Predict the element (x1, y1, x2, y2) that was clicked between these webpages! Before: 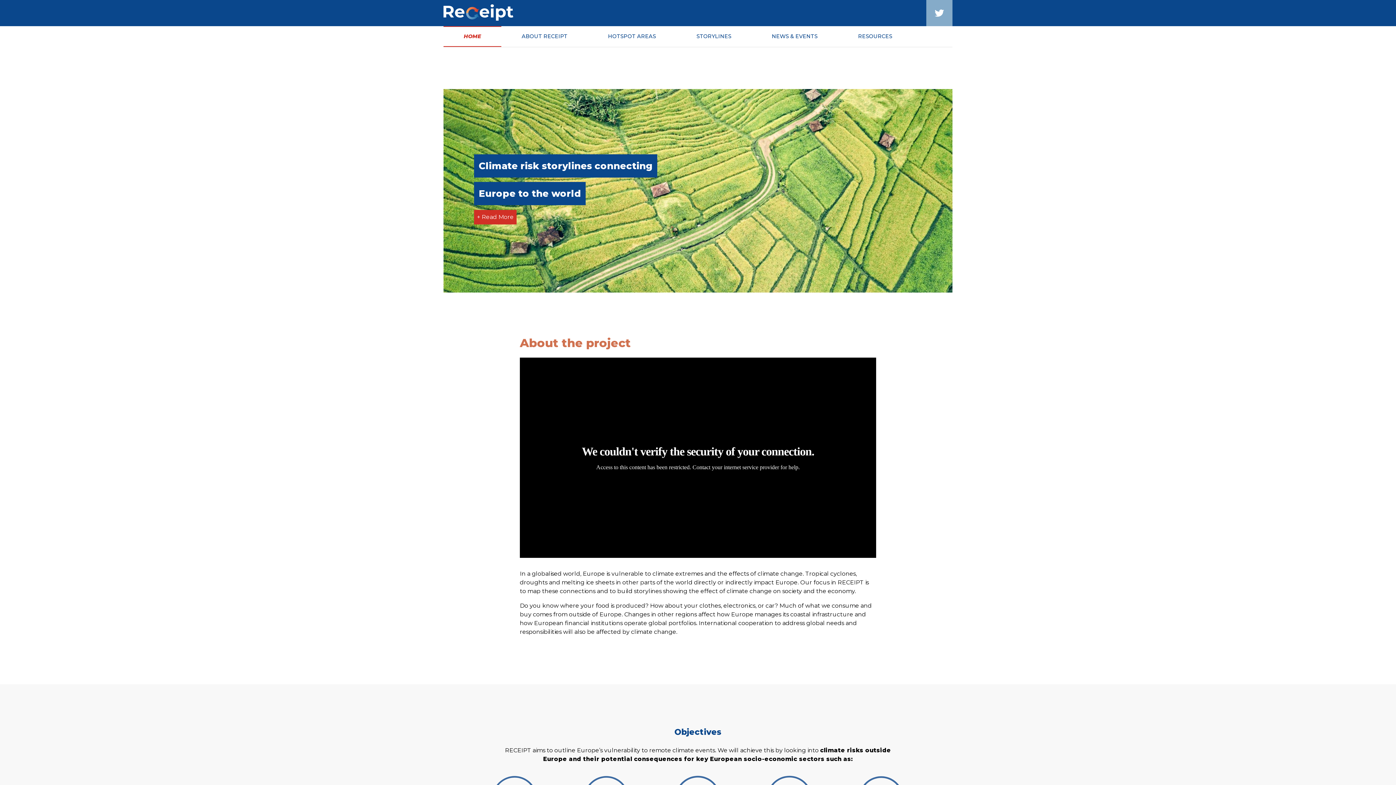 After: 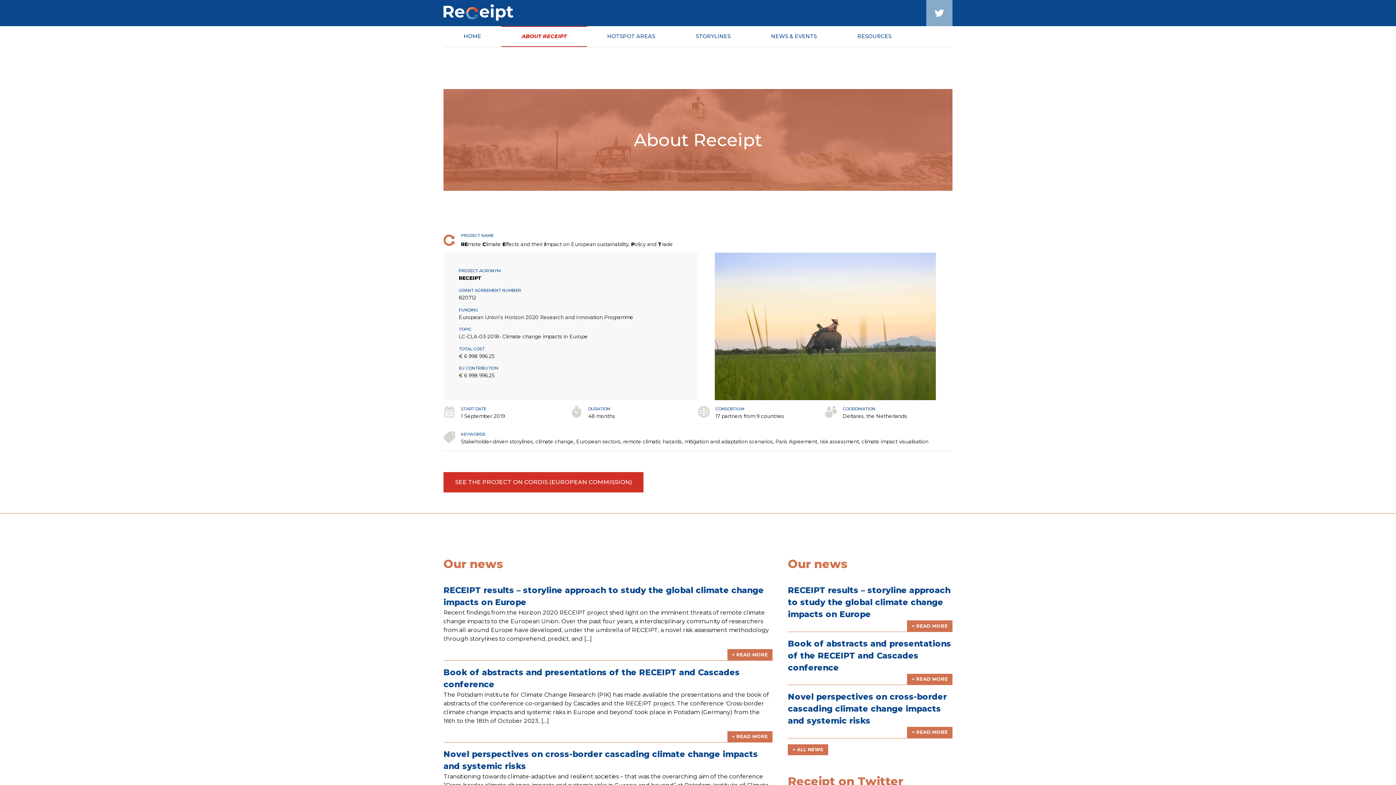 Action: bbox: (443, 89, 952, 292) label: Climate risk storylines connecting
Europe to the world
+ Read More